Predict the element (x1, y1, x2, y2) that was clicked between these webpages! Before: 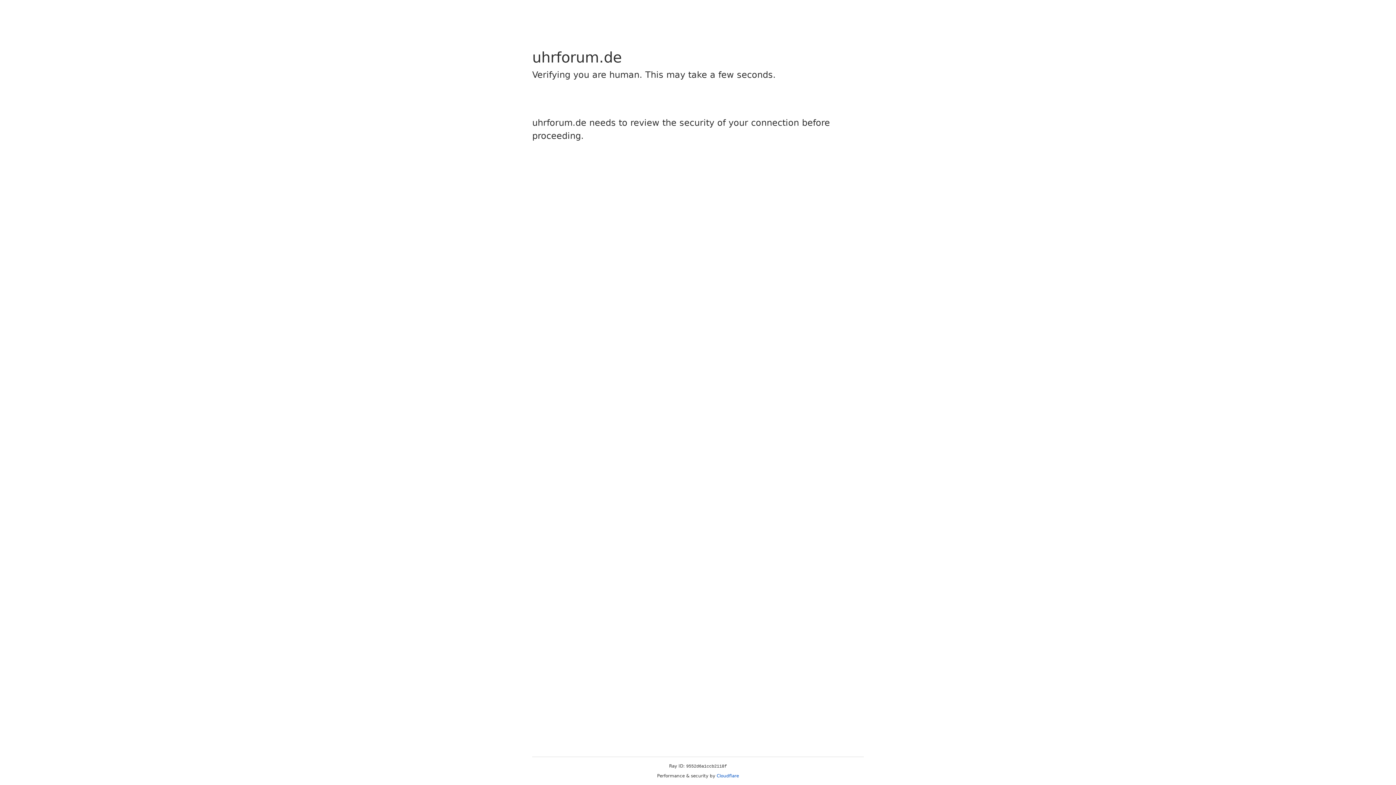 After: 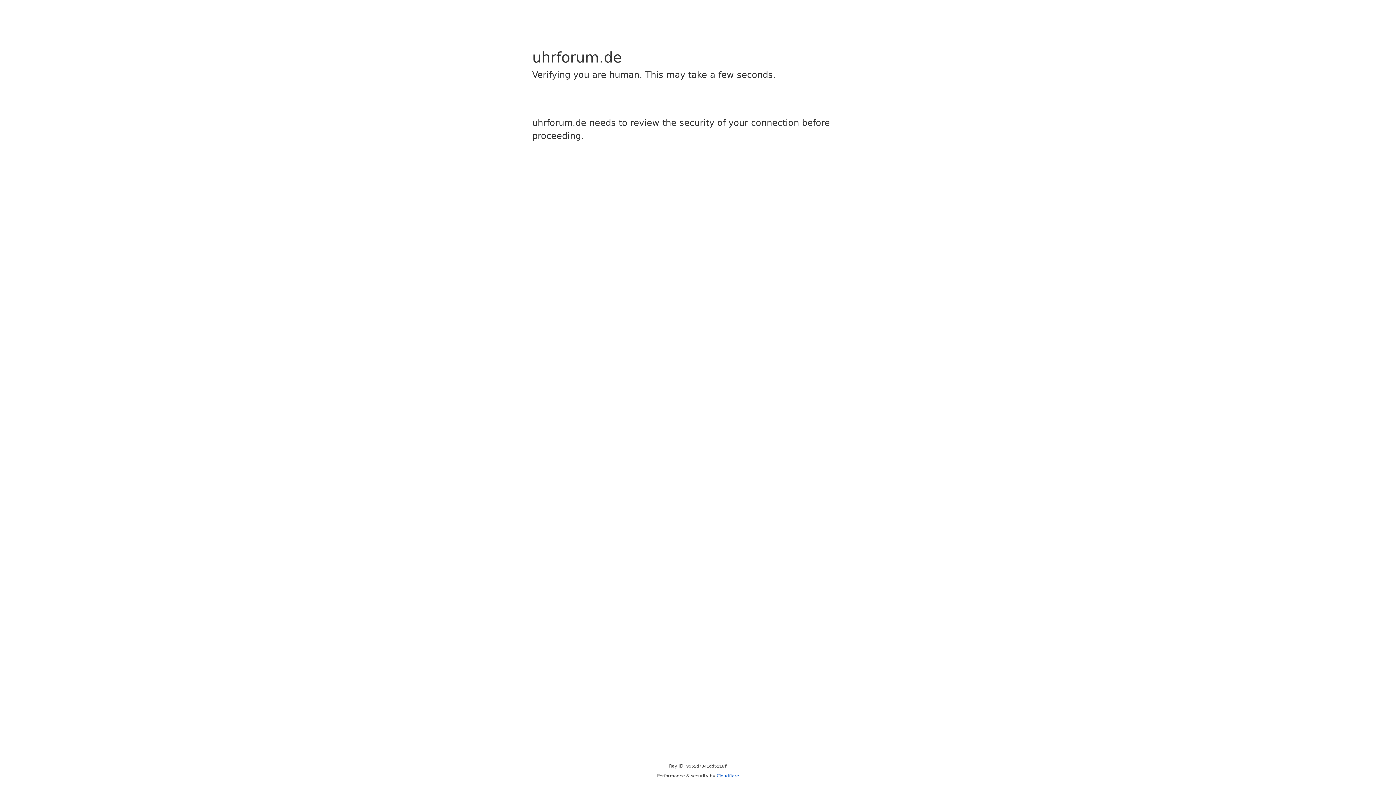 Action: bbox: (716, 773, 739, 778) label: Cloudflare